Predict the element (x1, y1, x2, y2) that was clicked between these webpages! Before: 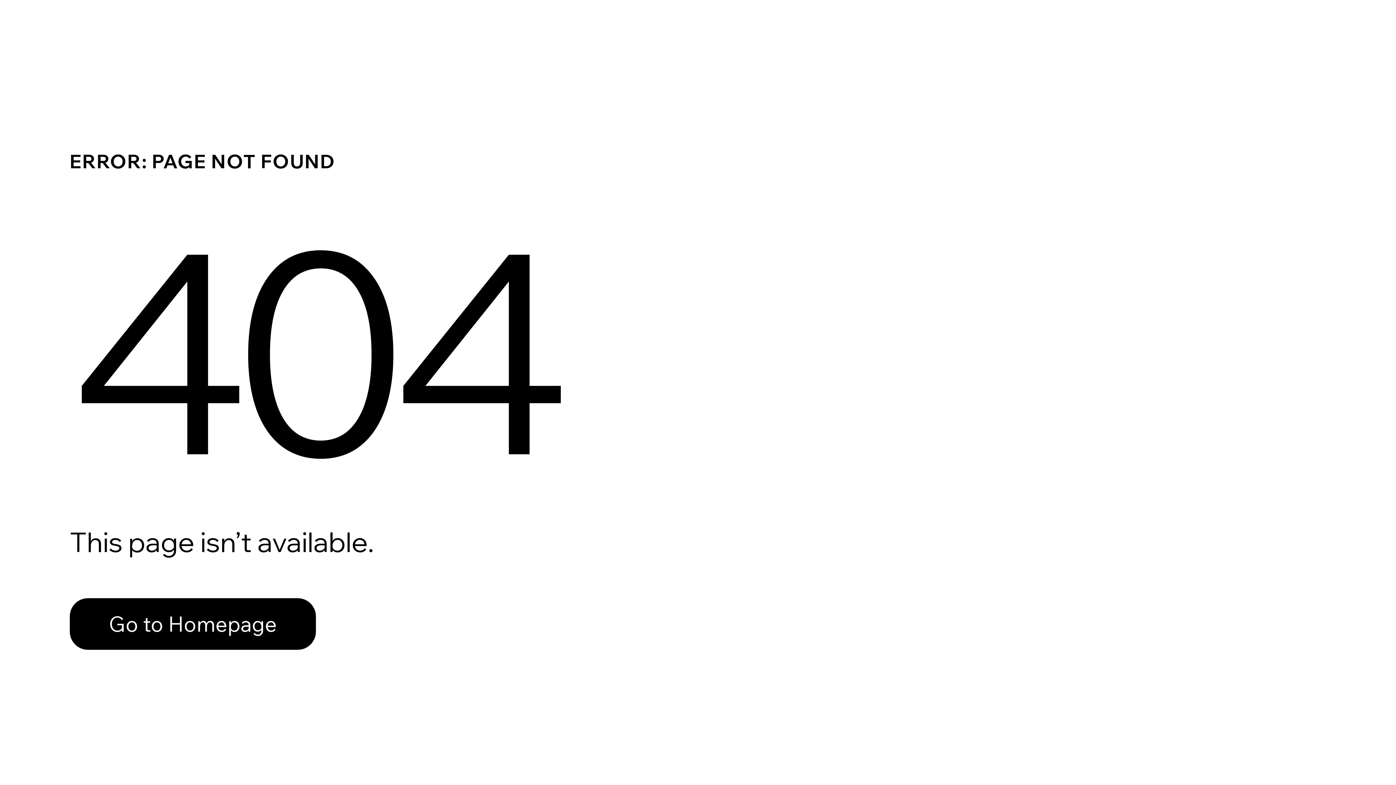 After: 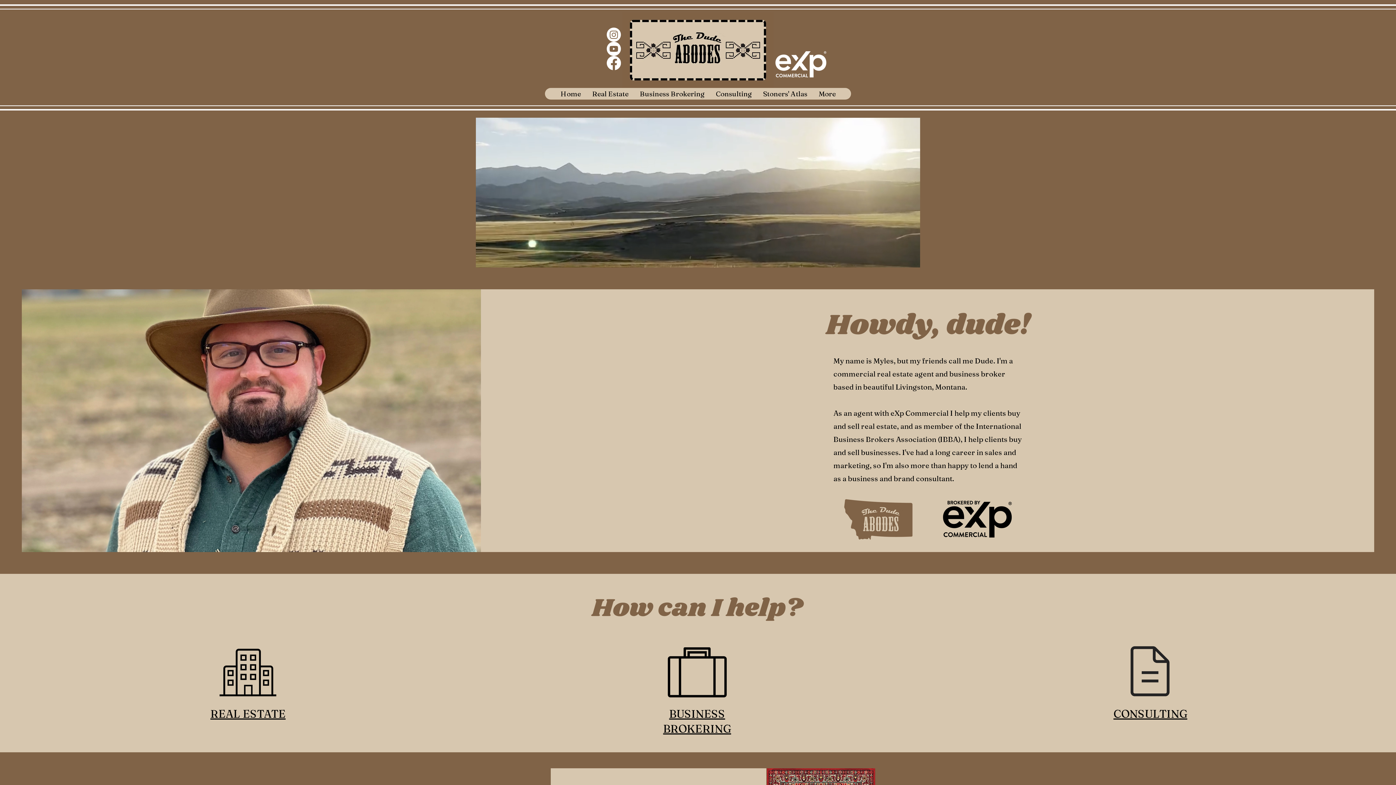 Action: label: Go to Homepage bbox: (69, 598, 316, 650)